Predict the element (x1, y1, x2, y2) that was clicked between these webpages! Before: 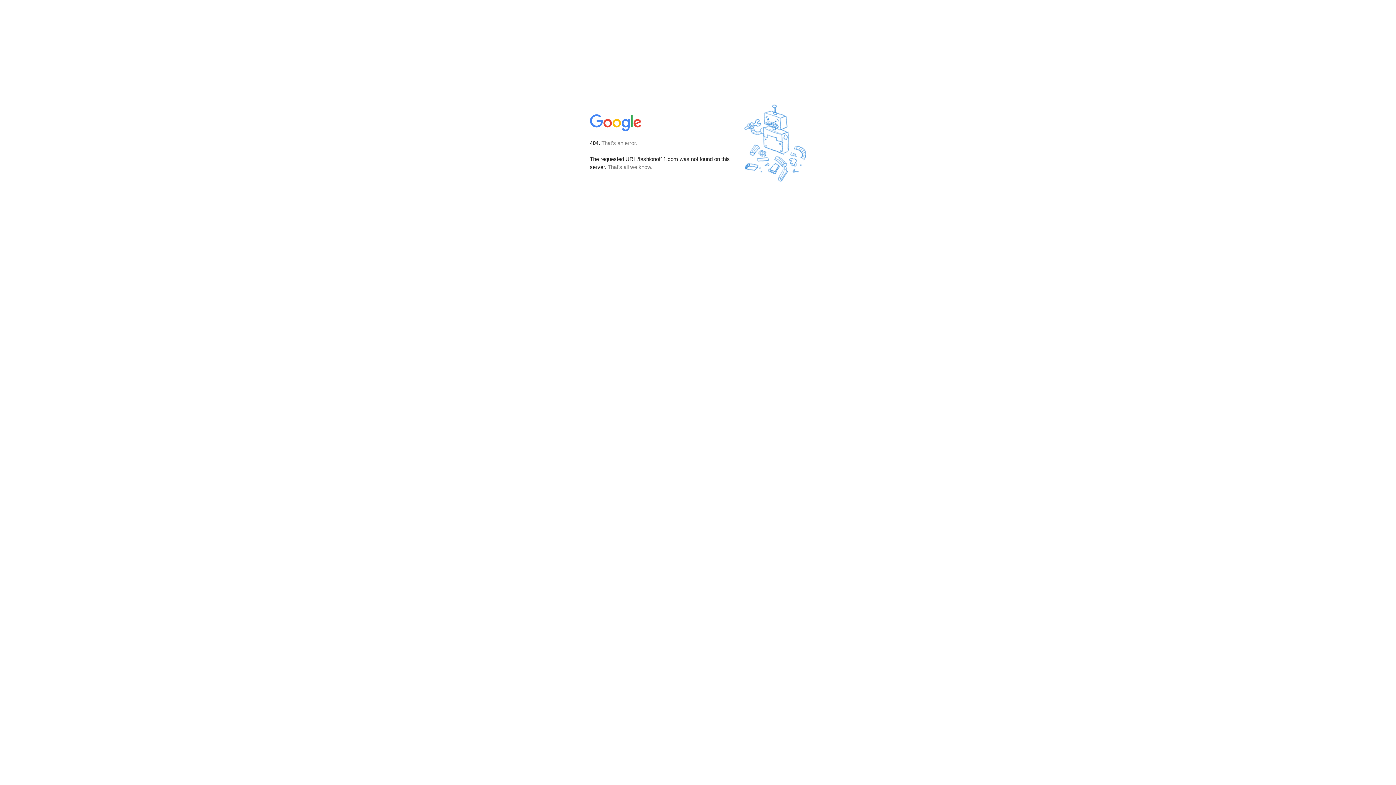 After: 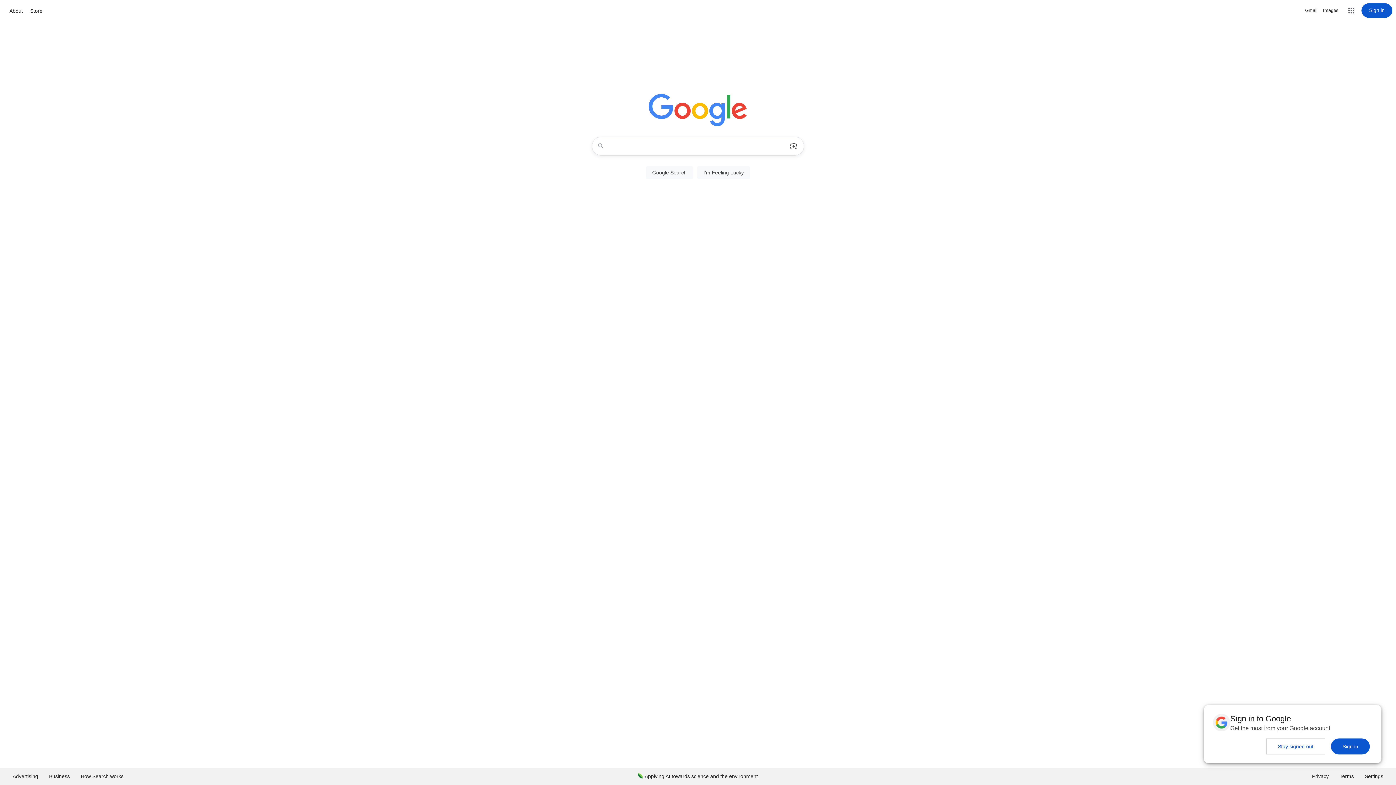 Action: bbox: (590, 127, 642, 134)